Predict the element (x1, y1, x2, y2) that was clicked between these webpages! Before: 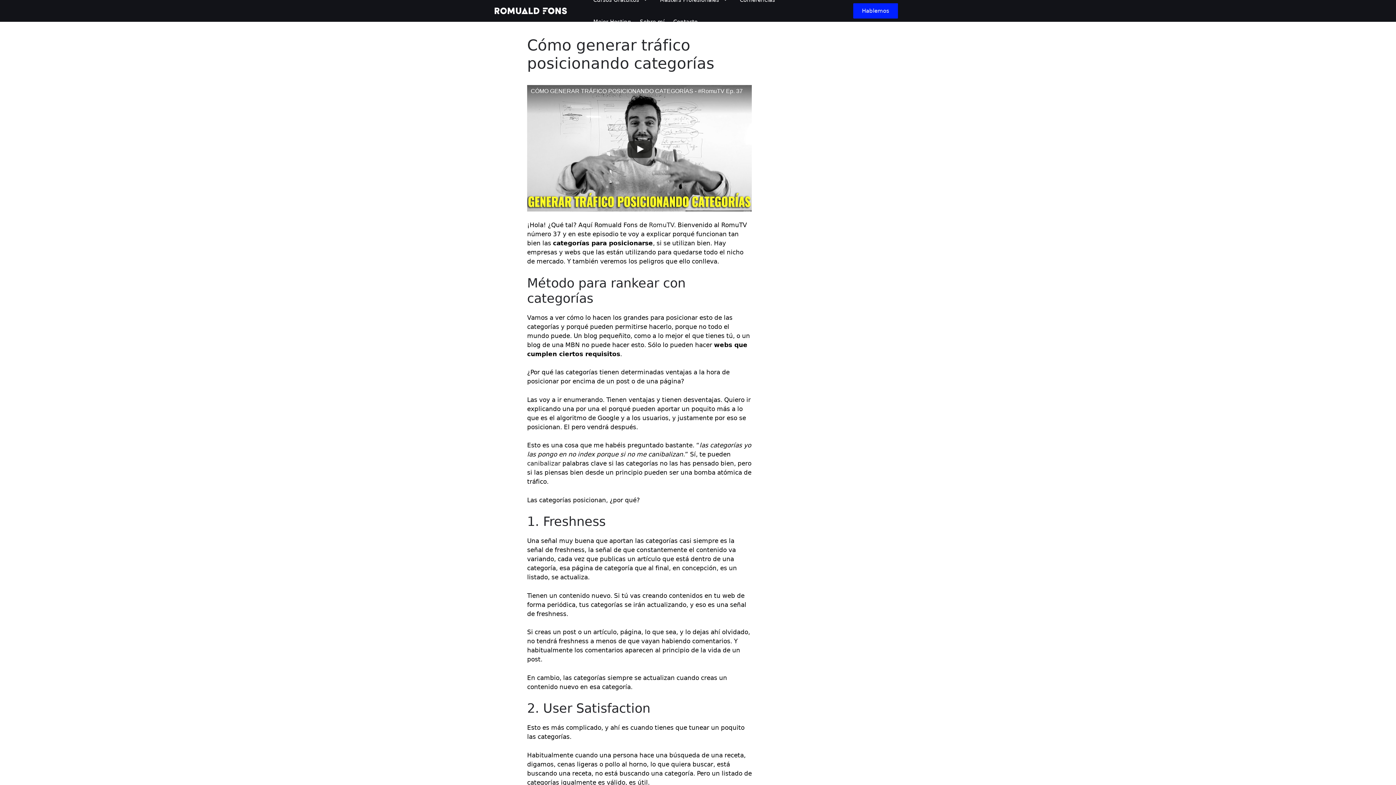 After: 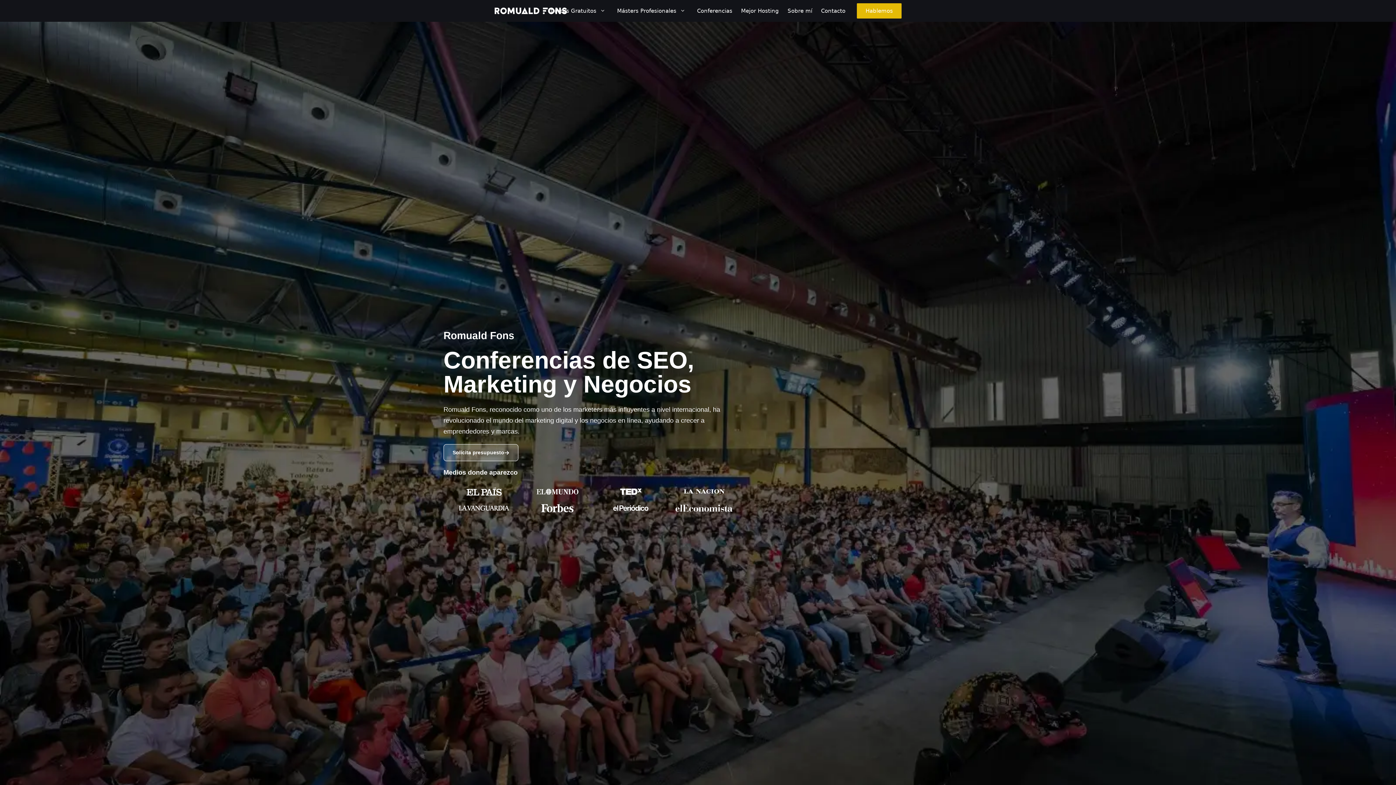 Action: label: Conferencias bbox: (735, -10, 779, 10)